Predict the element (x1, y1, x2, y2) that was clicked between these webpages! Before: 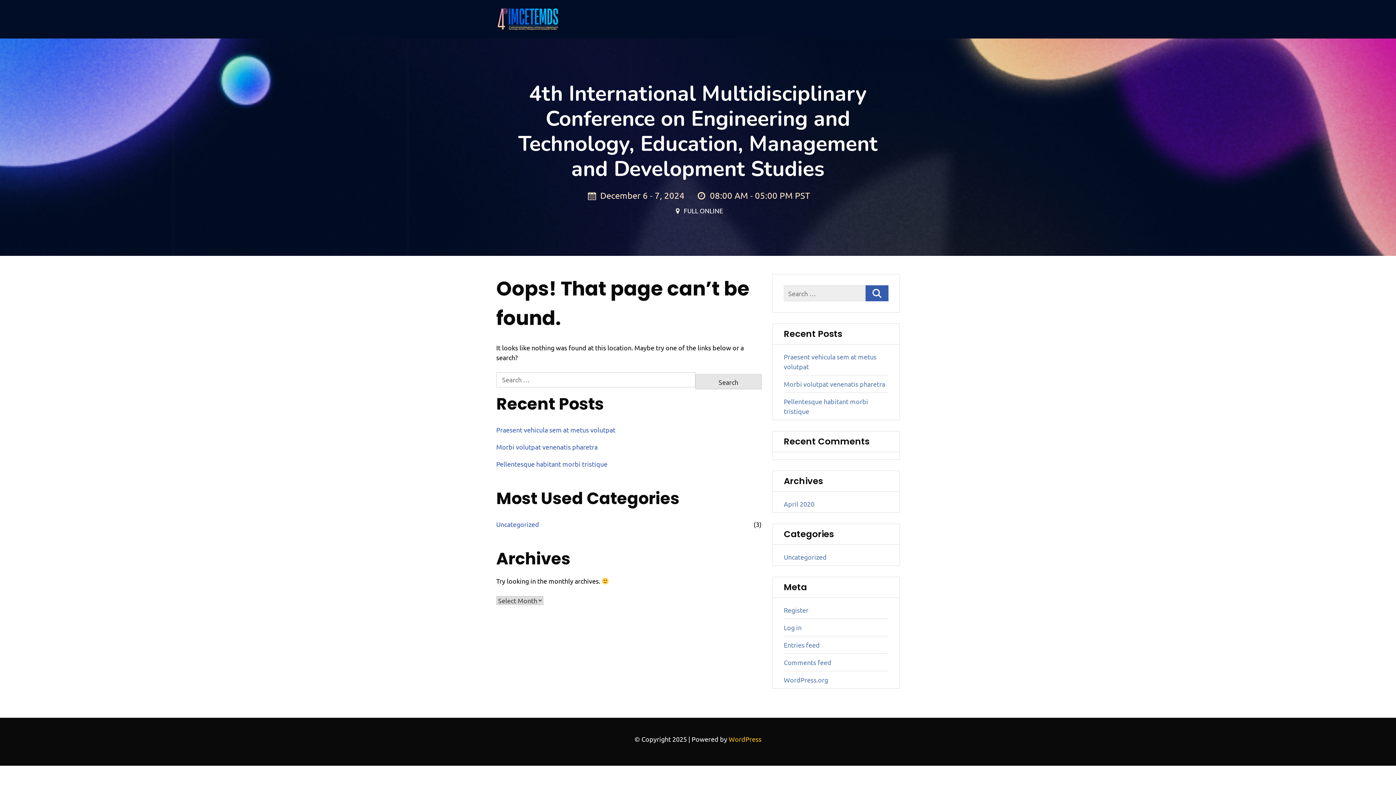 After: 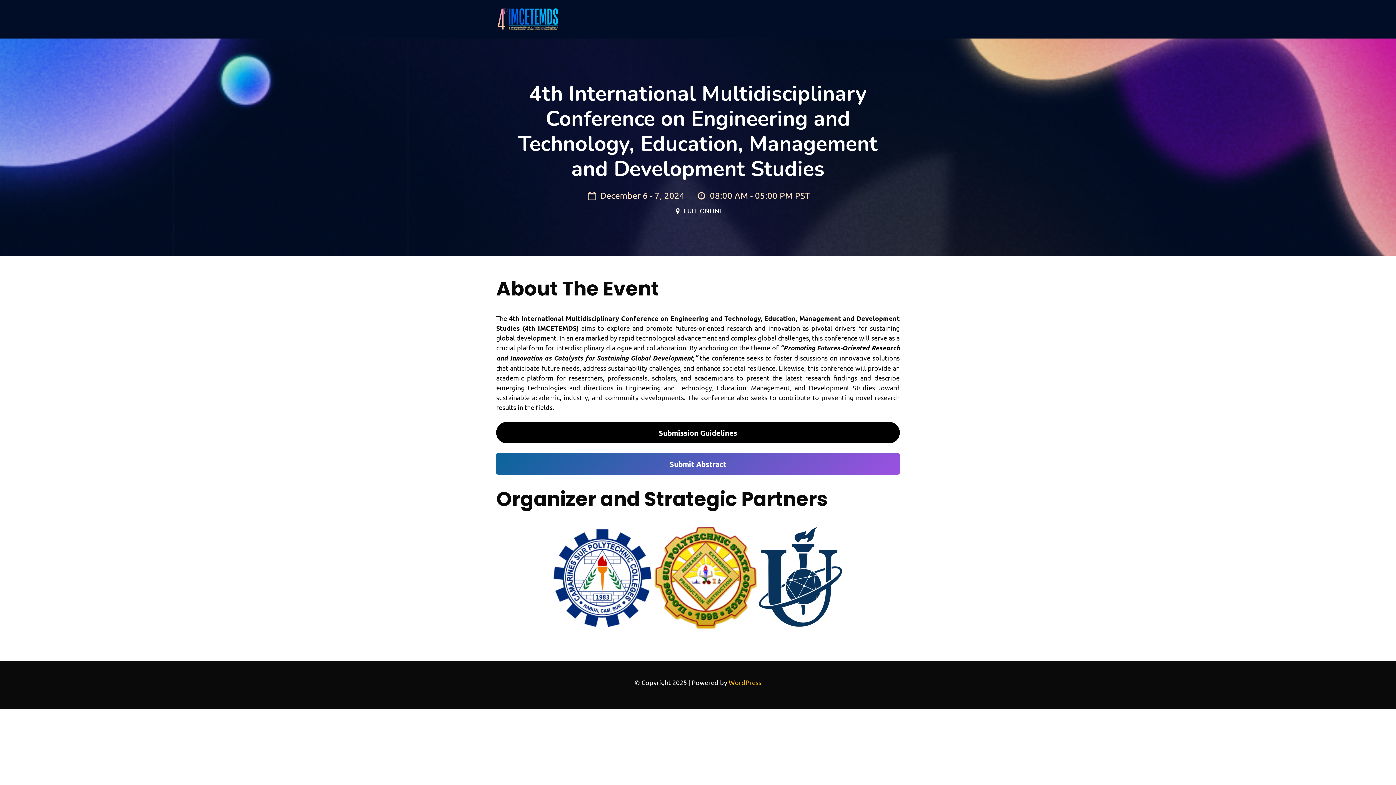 Action: bbox: (496, 7, 559, 31)